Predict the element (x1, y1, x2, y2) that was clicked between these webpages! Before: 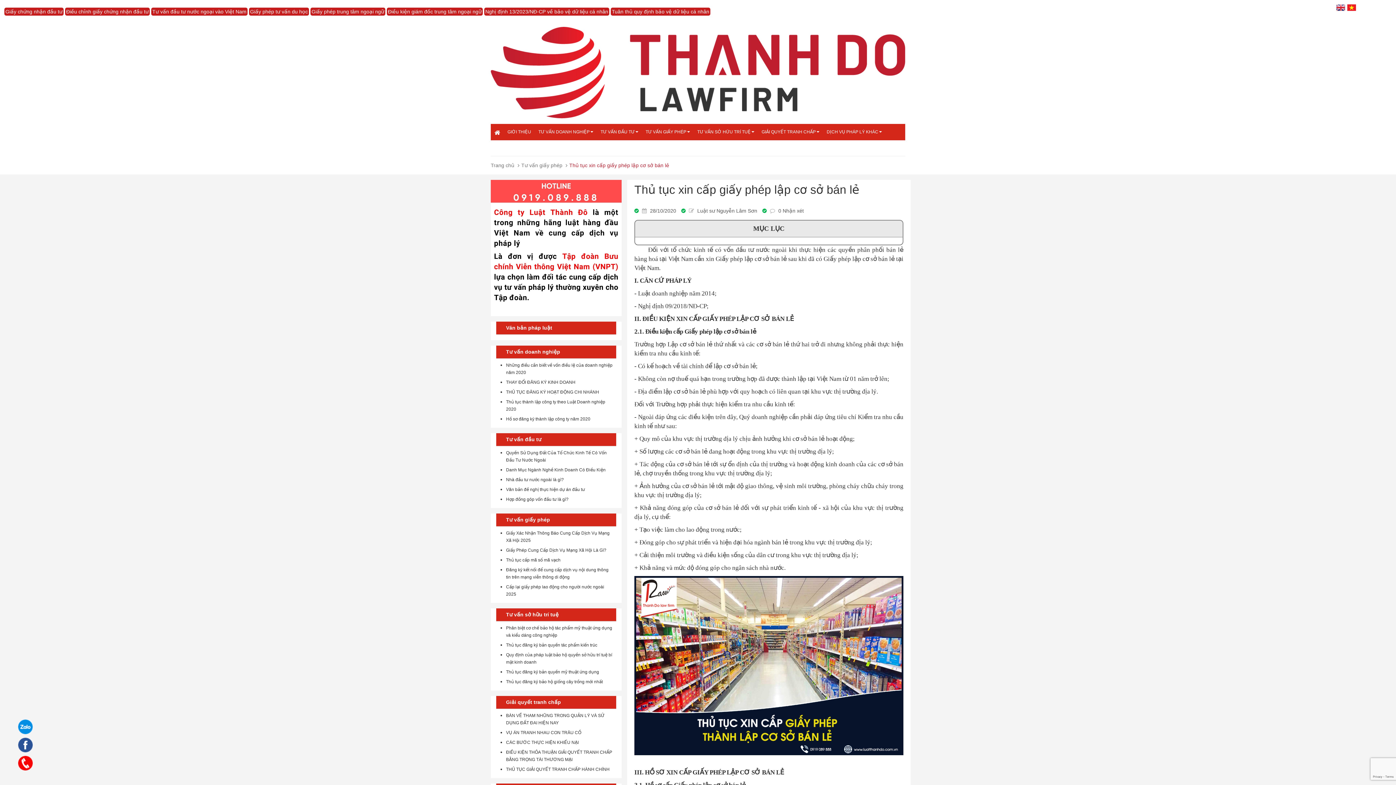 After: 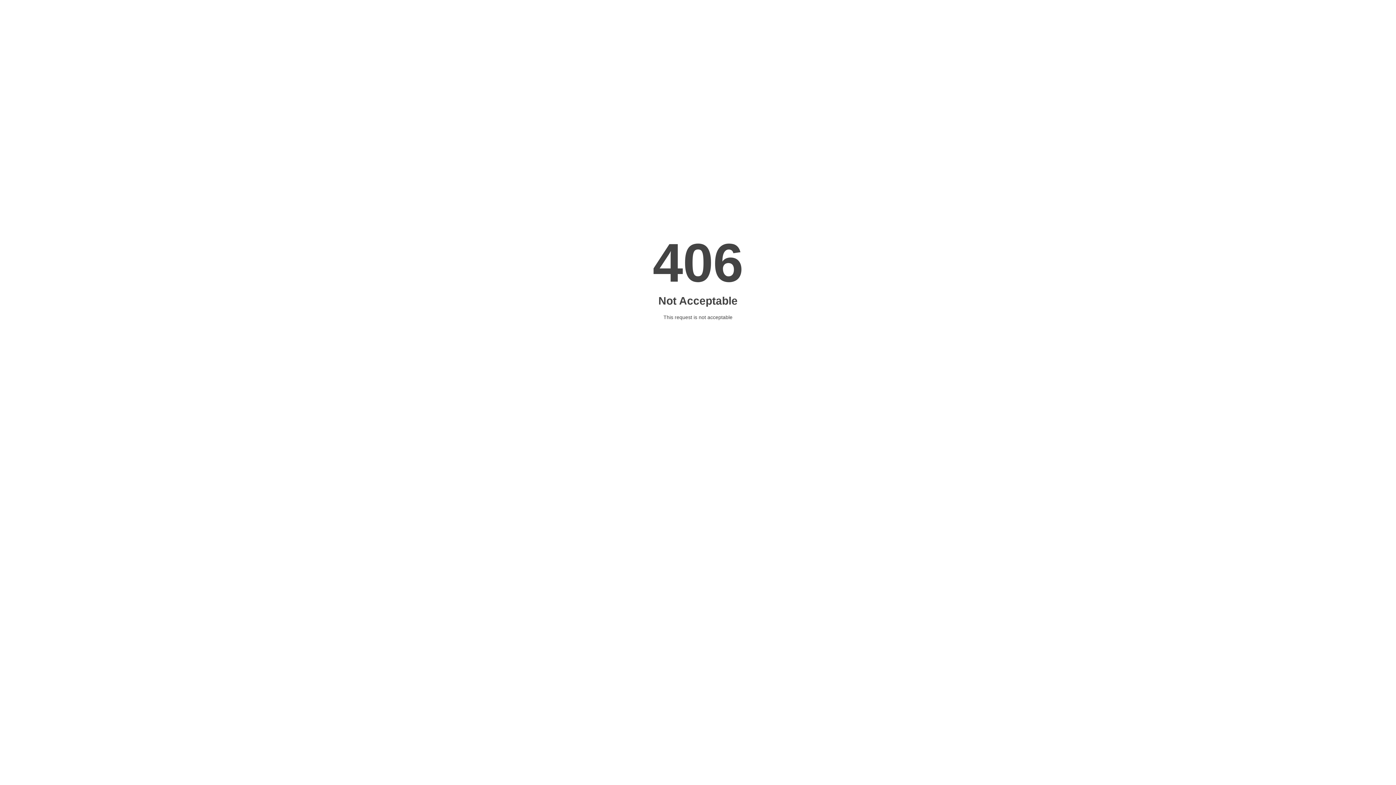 Action: bbox: (1336, 4, 1345, 10)